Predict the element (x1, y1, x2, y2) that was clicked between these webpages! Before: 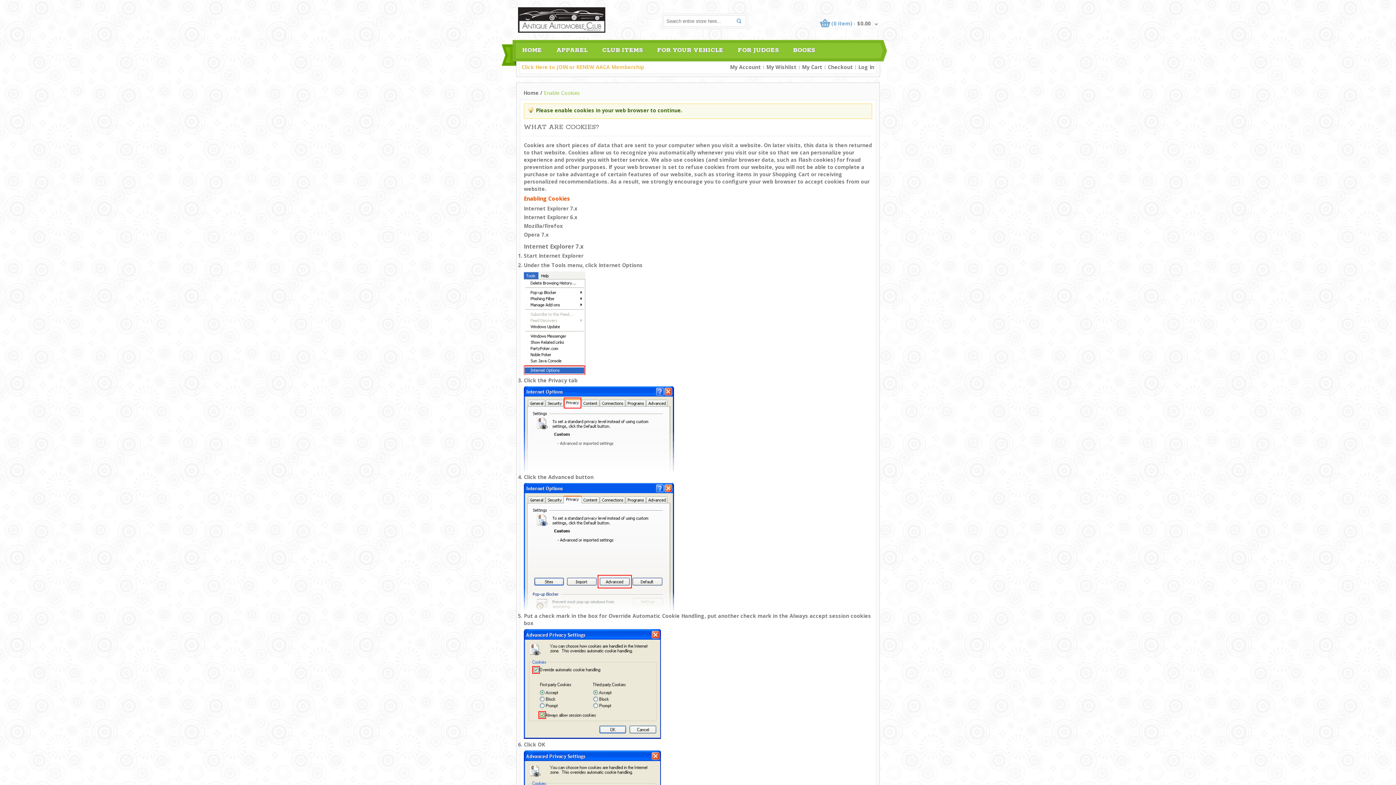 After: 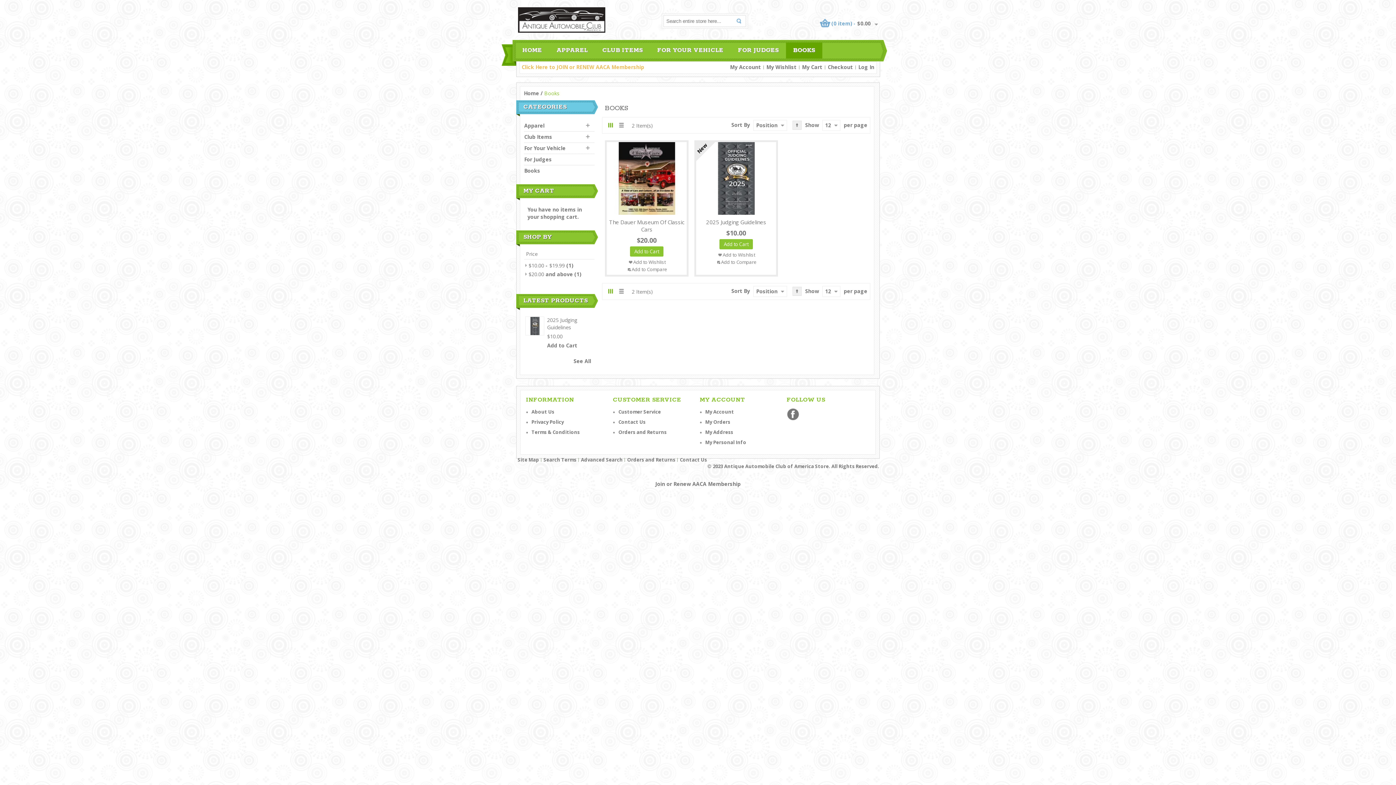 Action: label: BOOKS bbox: (786, 42, 821, 58)